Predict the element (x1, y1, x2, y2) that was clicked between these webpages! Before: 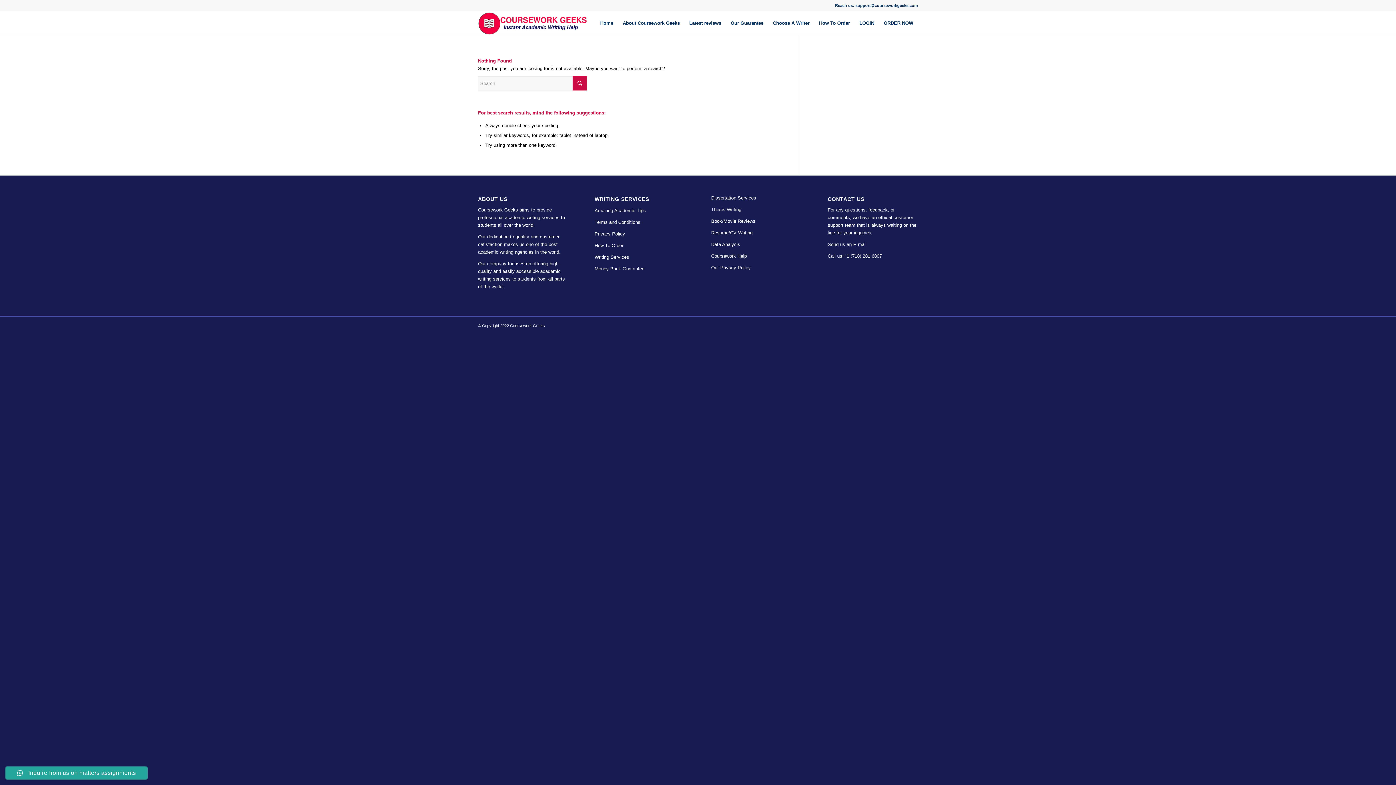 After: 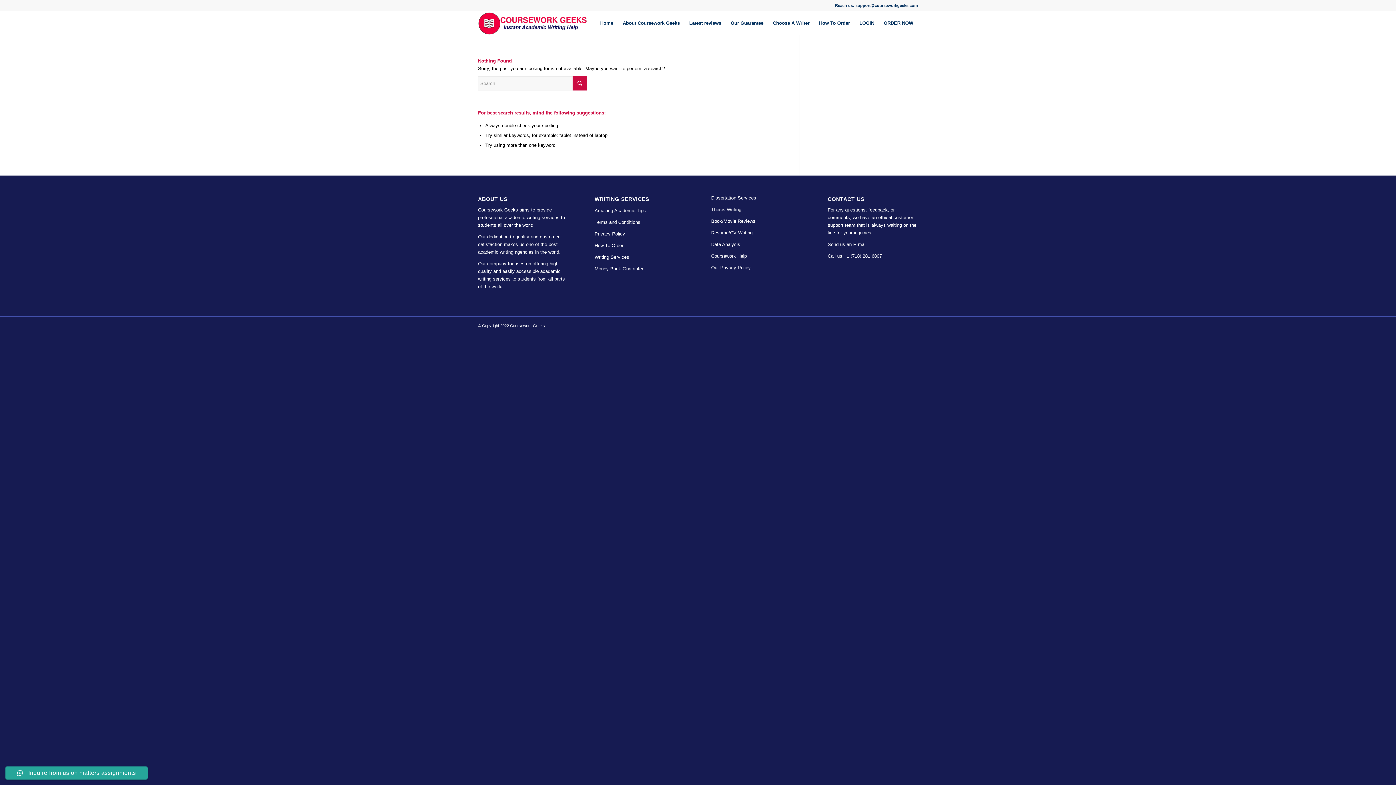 Action: bbox: (711, 253, 747, 258) label: Coursework Help